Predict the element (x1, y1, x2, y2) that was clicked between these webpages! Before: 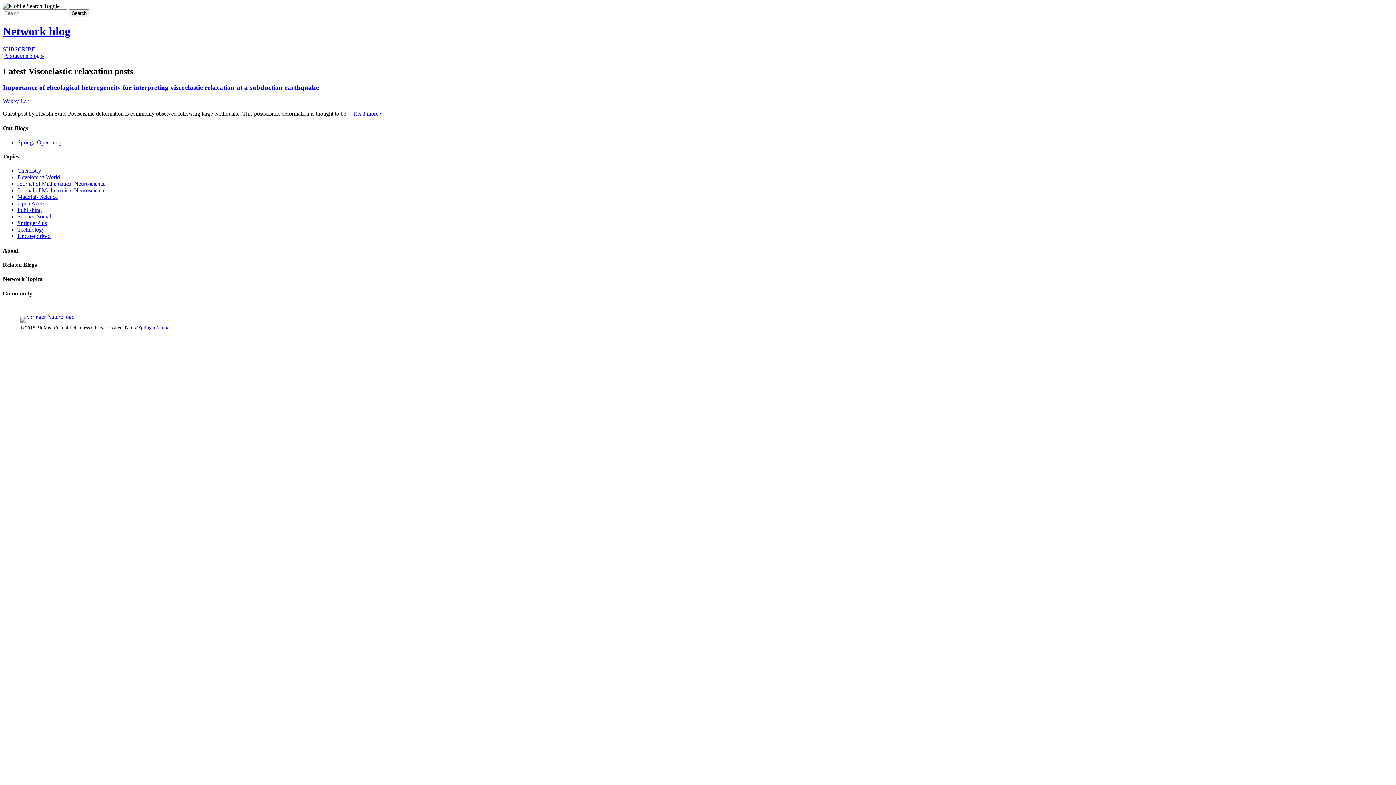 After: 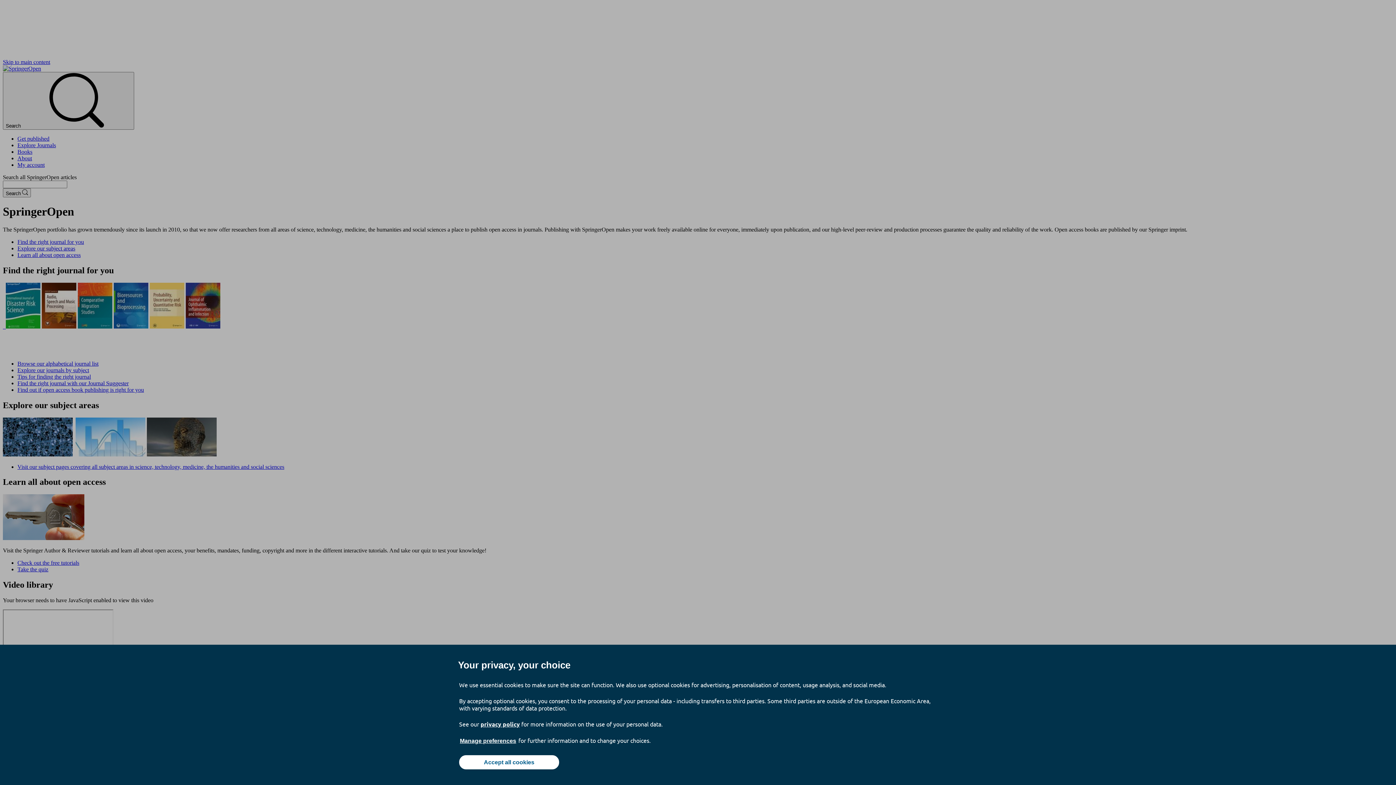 Action: bbox: (353, 110, 382, 116) label: Read more »